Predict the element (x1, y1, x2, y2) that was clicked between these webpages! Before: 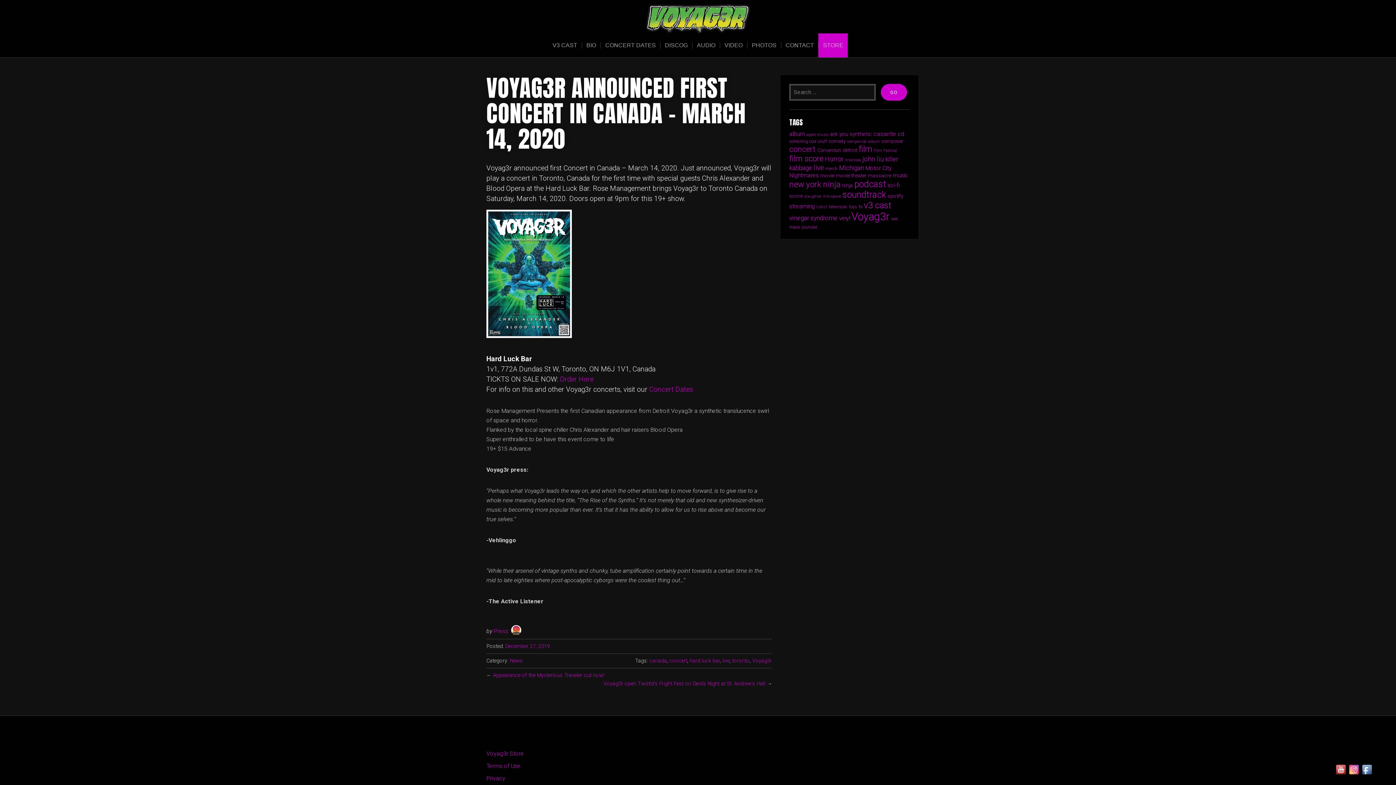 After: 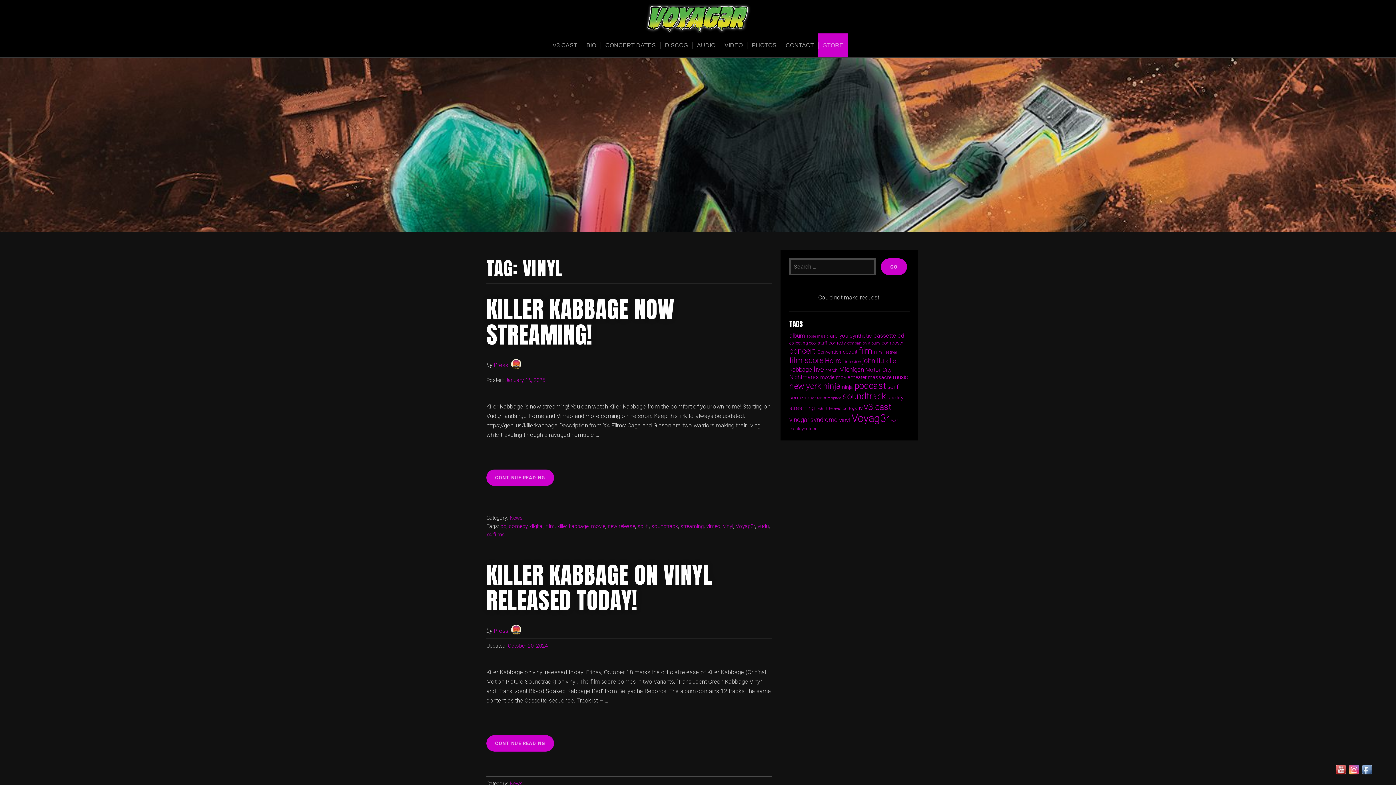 Action: label: vinyl (9 items) bbox: (839, 214, 850, 221)